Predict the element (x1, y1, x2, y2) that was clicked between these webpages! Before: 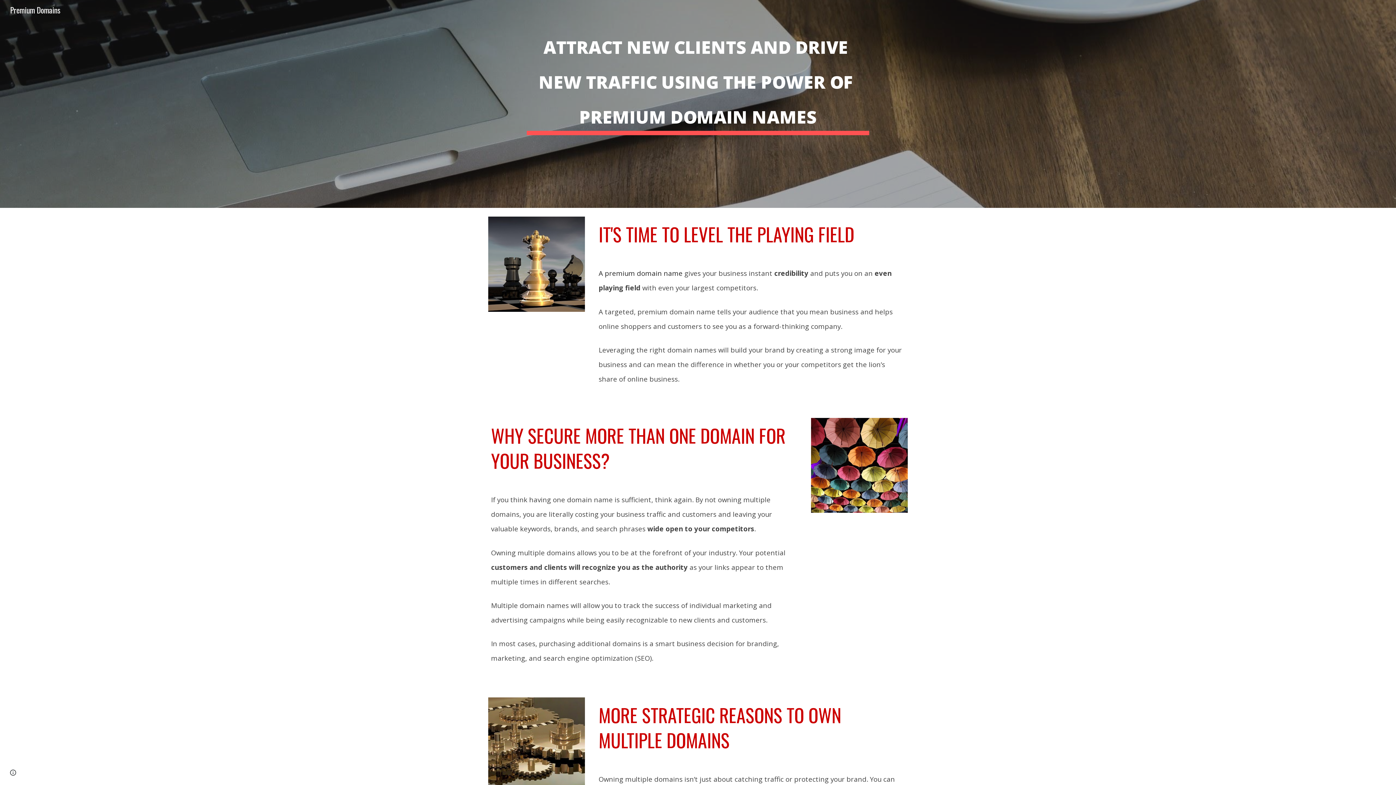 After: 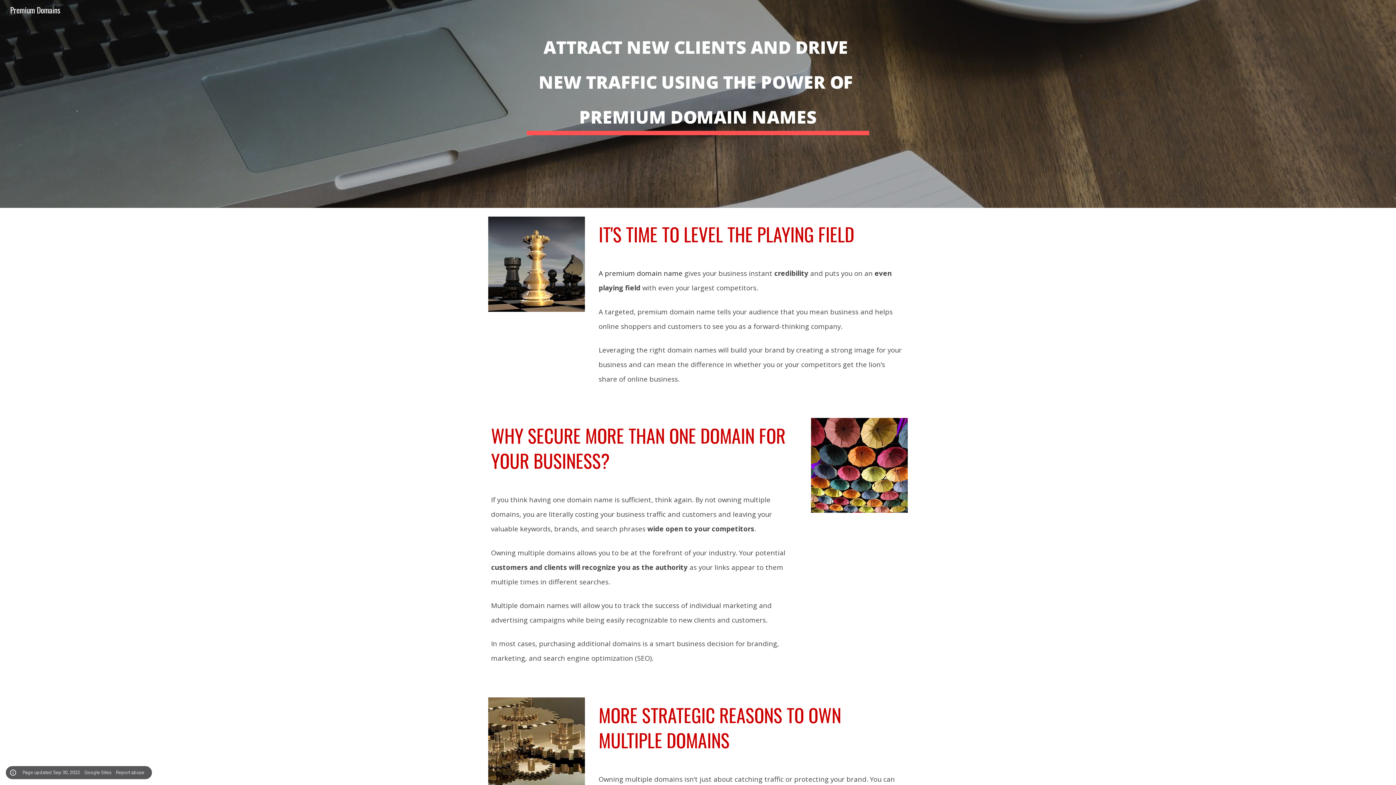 Action: bbox: (8, 768, 18, 778) label: Site actions